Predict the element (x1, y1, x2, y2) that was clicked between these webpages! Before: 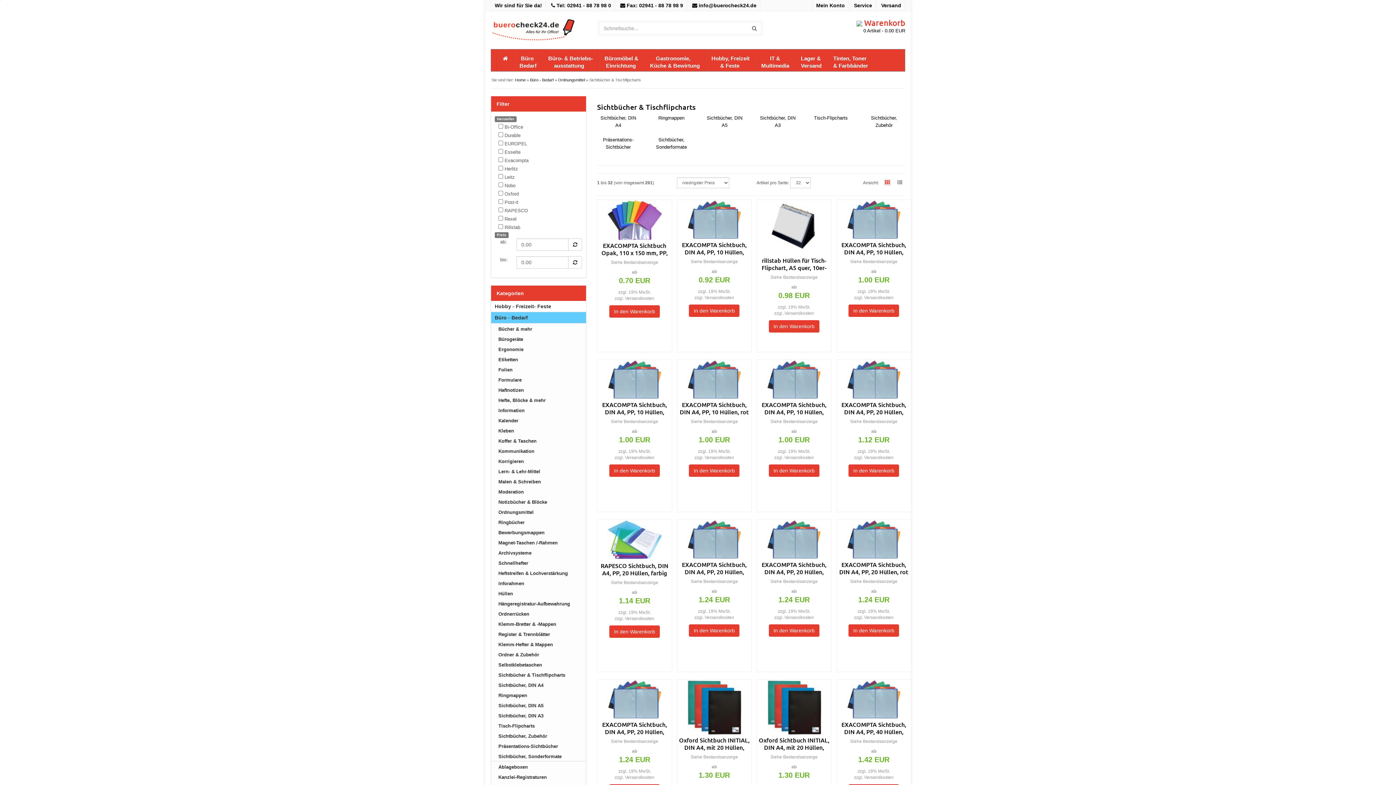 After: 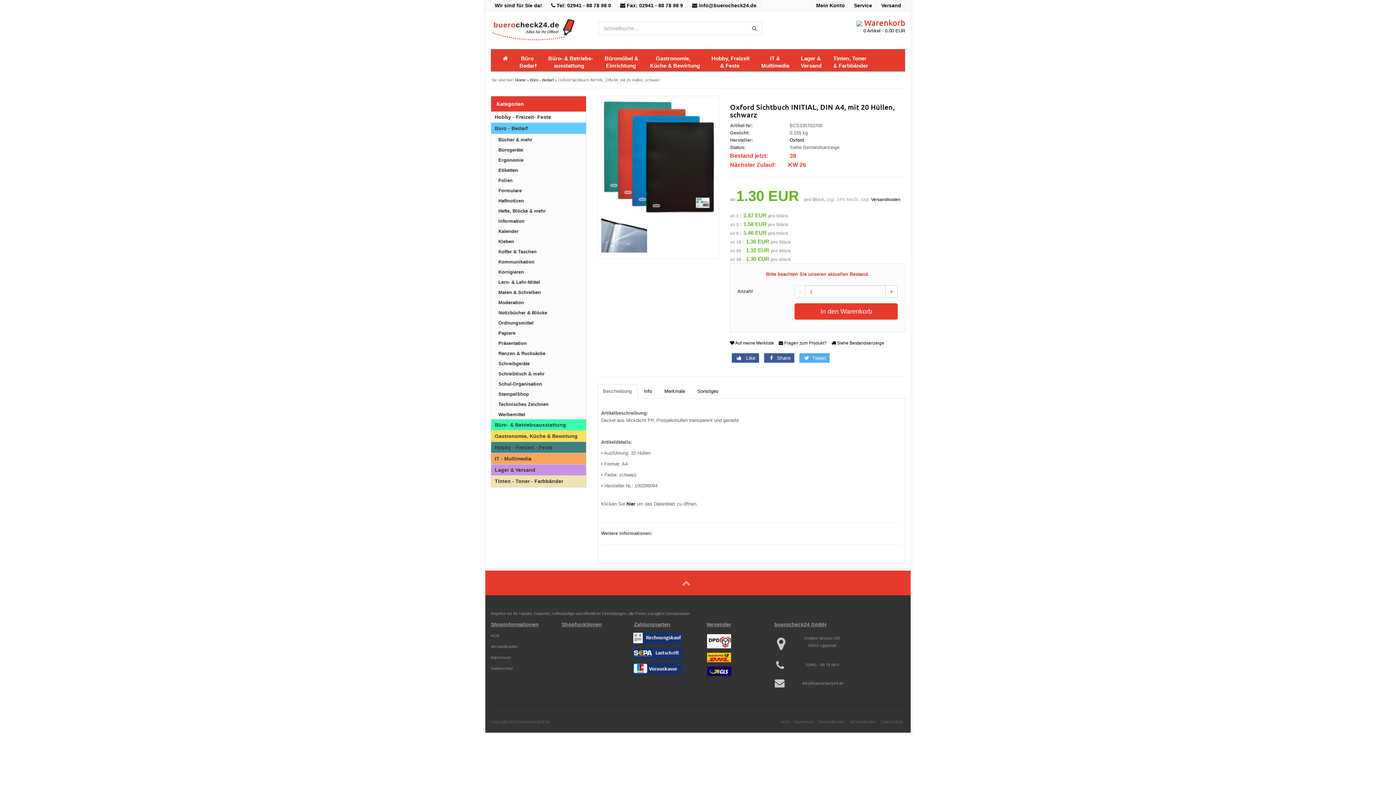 Action: bbox: (758, 680, 829, 734)